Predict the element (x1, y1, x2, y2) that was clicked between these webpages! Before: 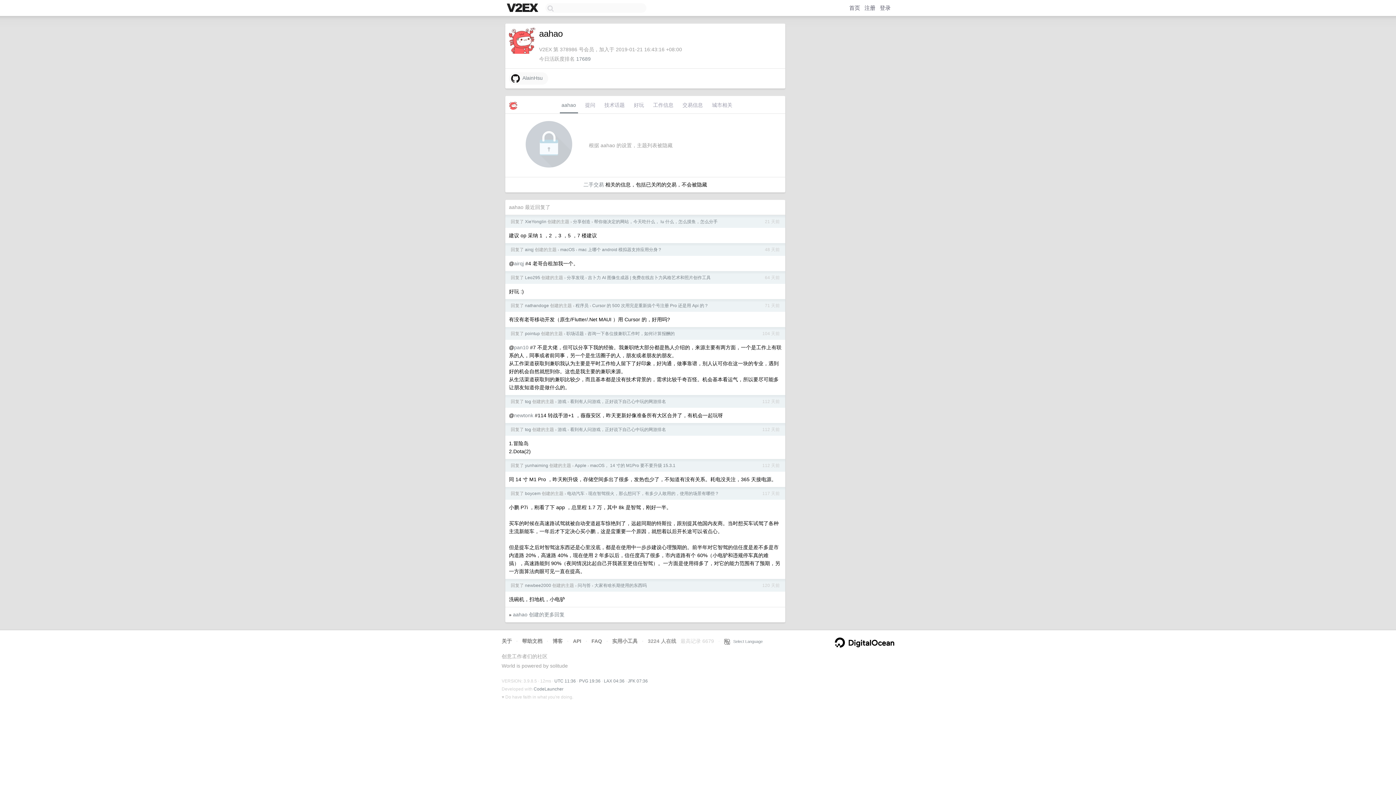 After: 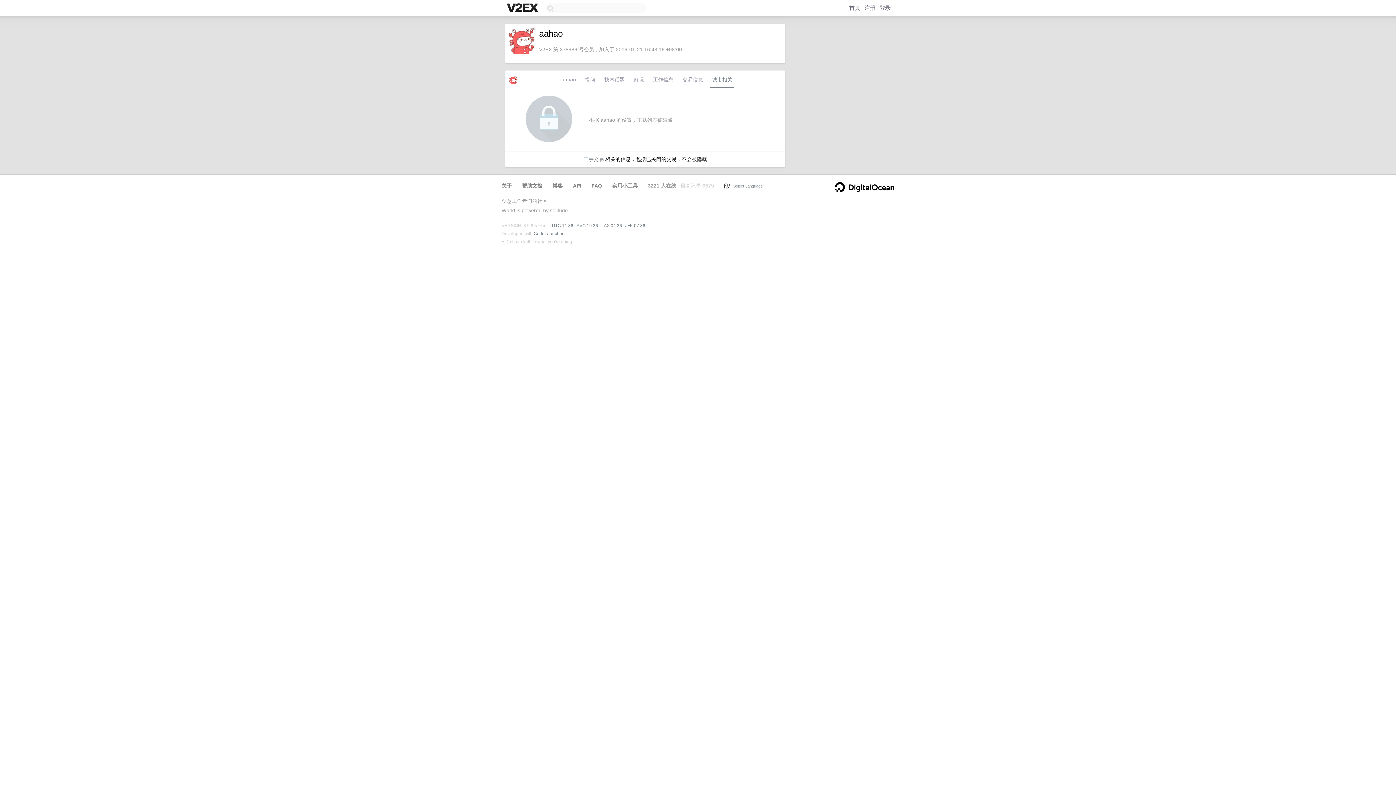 Action: label: 城市相关 bbox: (710, 99, 734, 113)